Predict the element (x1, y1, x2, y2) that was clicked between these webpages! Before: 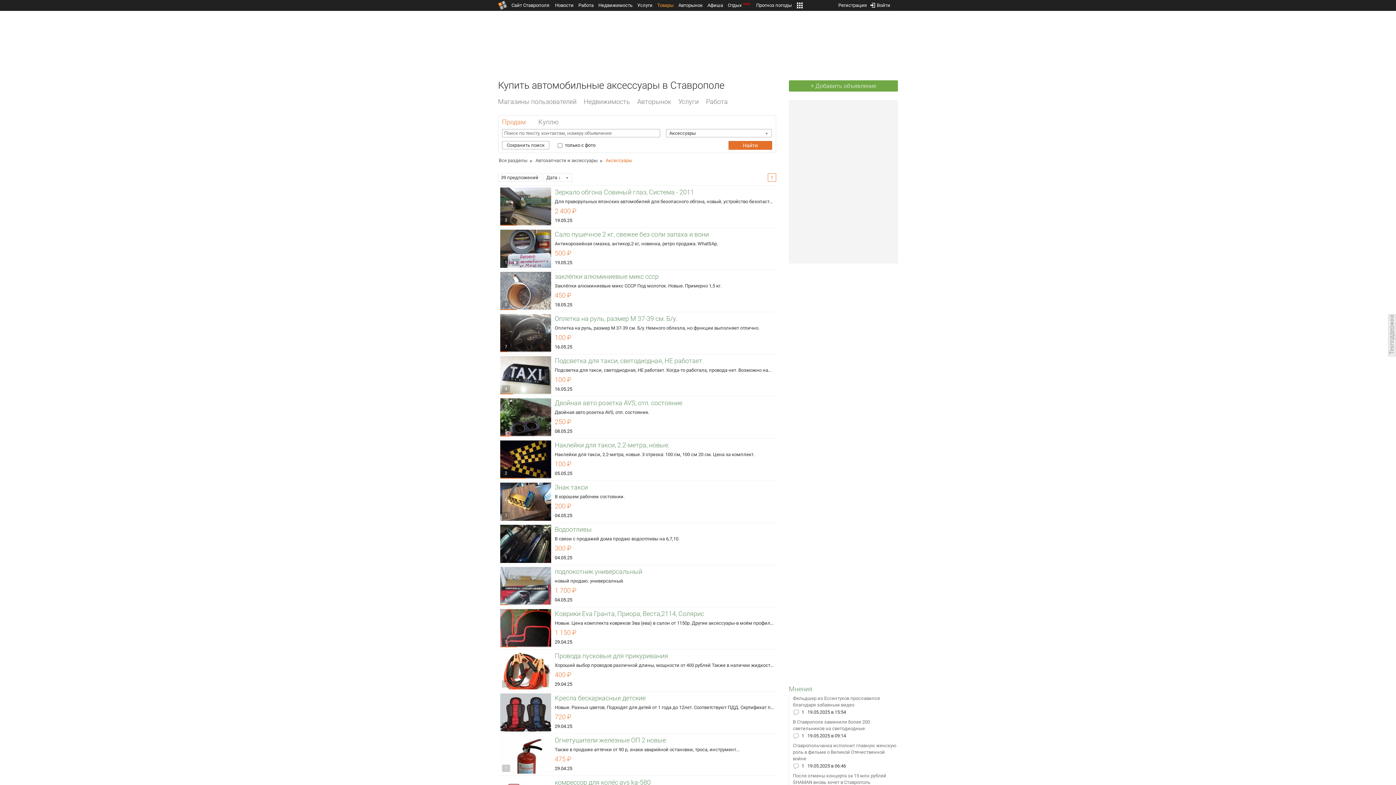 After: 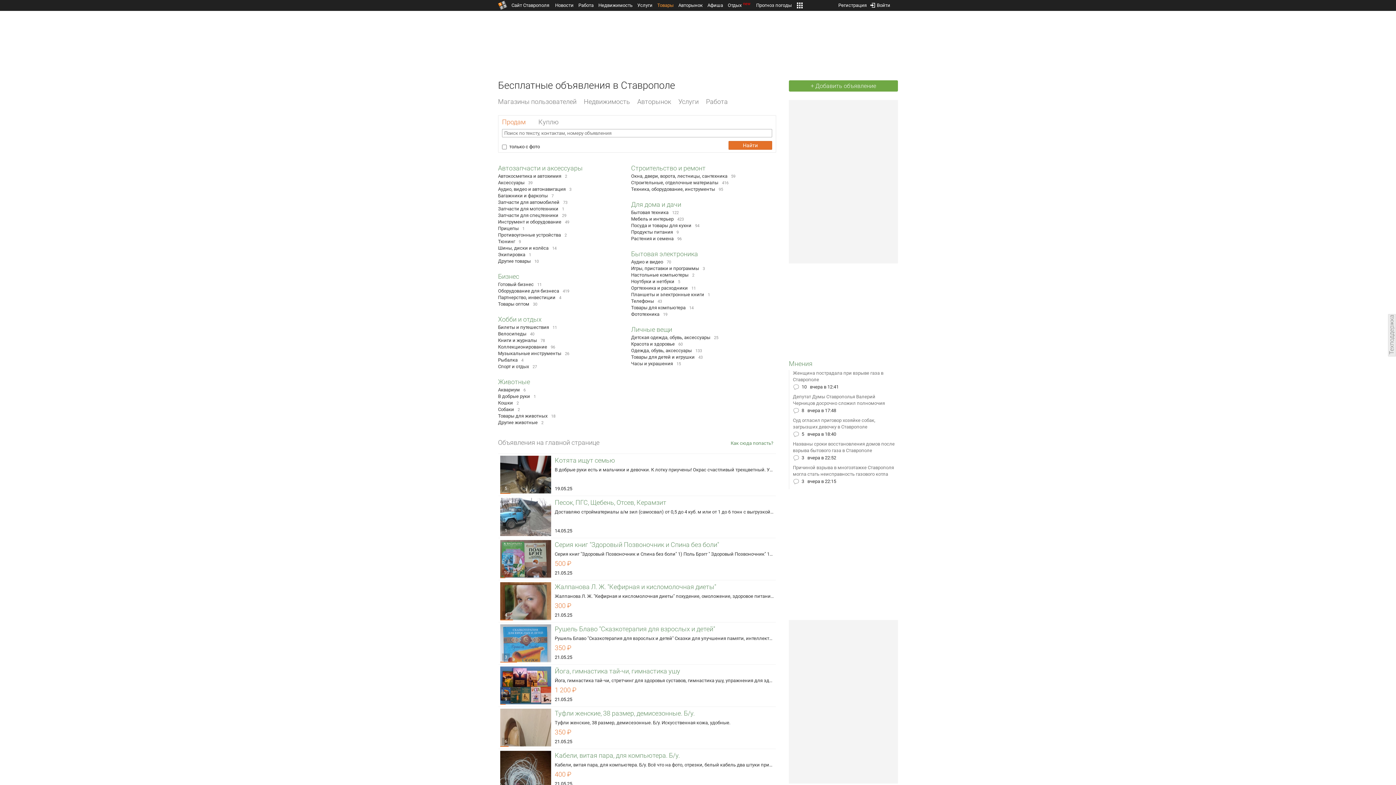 Action: label: Товары bbox: (657, 2, 673, 8)